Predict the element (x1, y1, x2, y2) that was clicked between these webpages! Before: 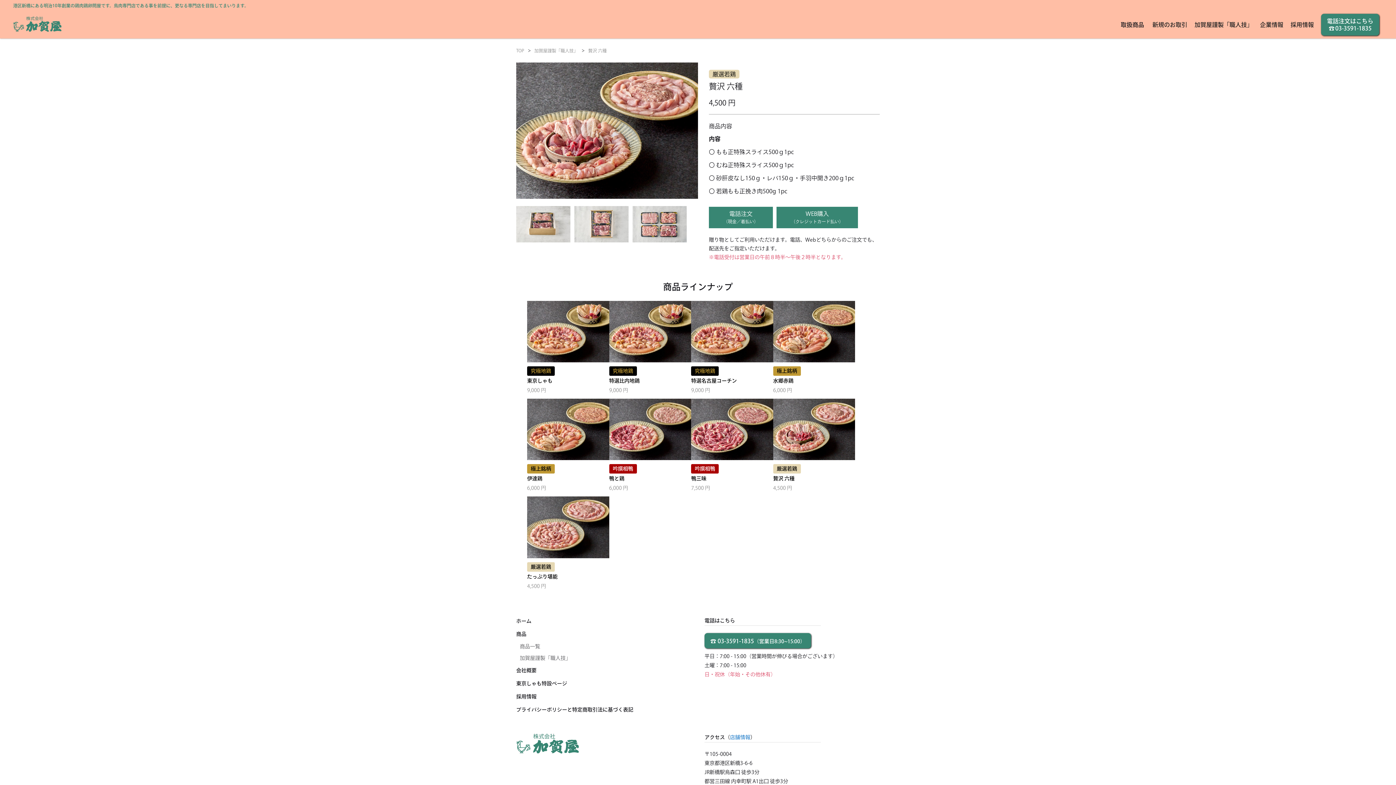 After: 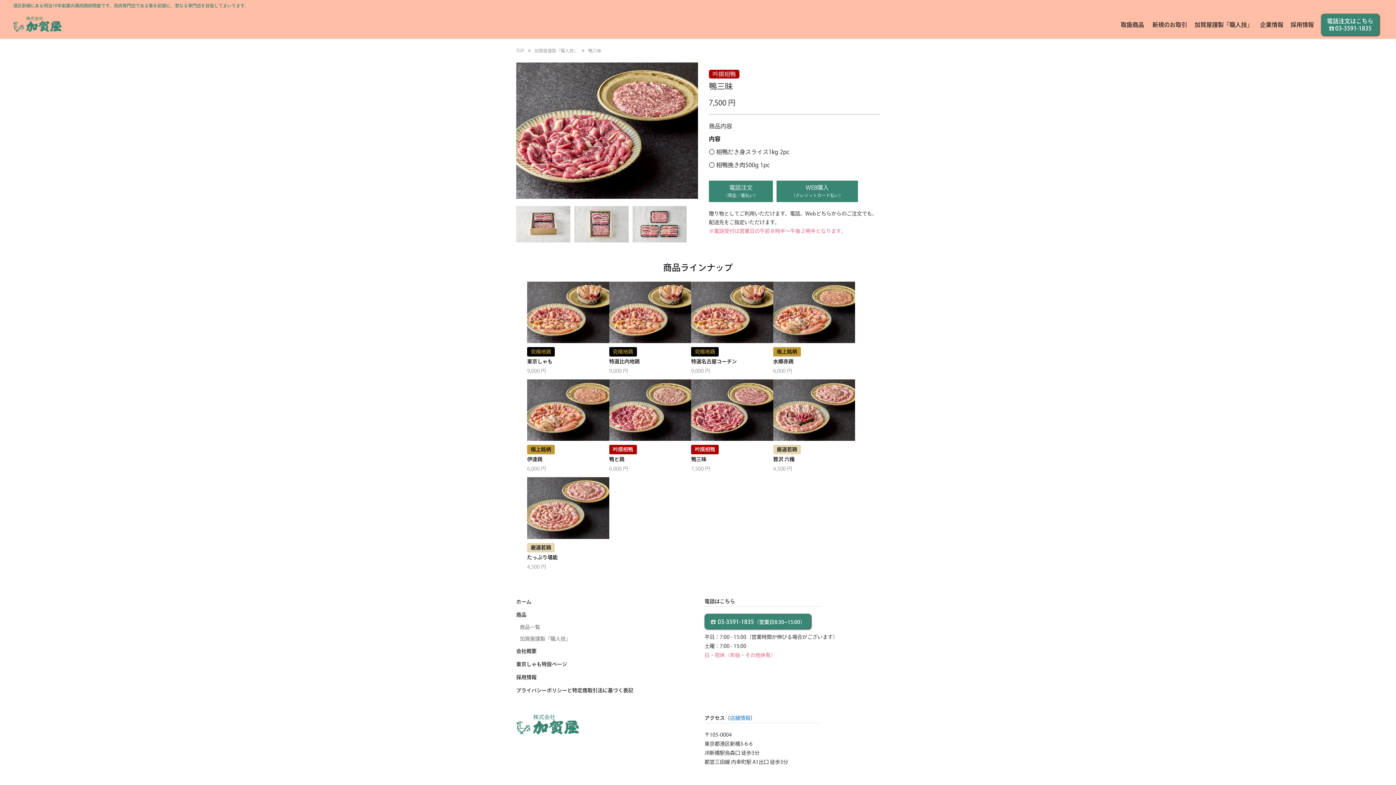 Action: bbox: (691, 398, 773, 496) label: 吟撰相鴨鴨三昧
7,500 円